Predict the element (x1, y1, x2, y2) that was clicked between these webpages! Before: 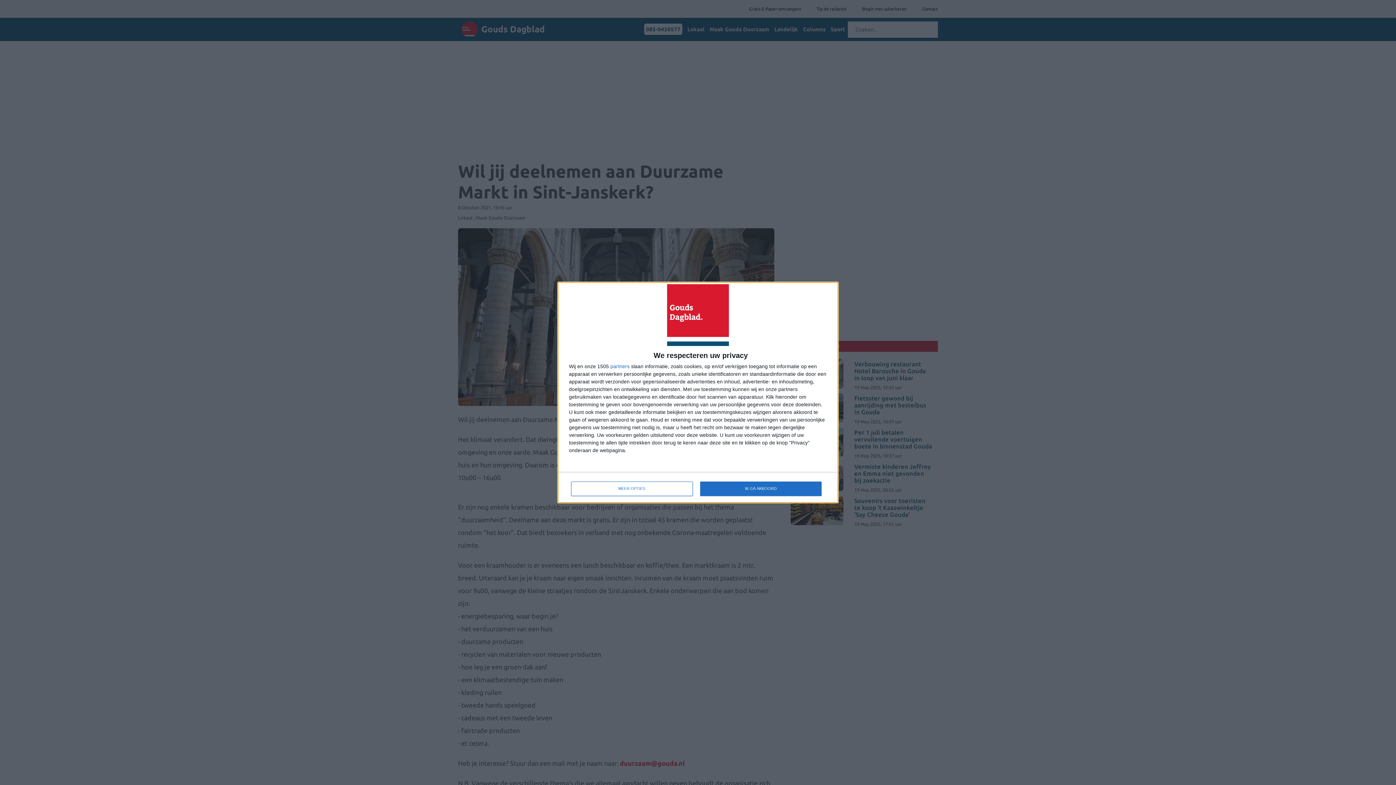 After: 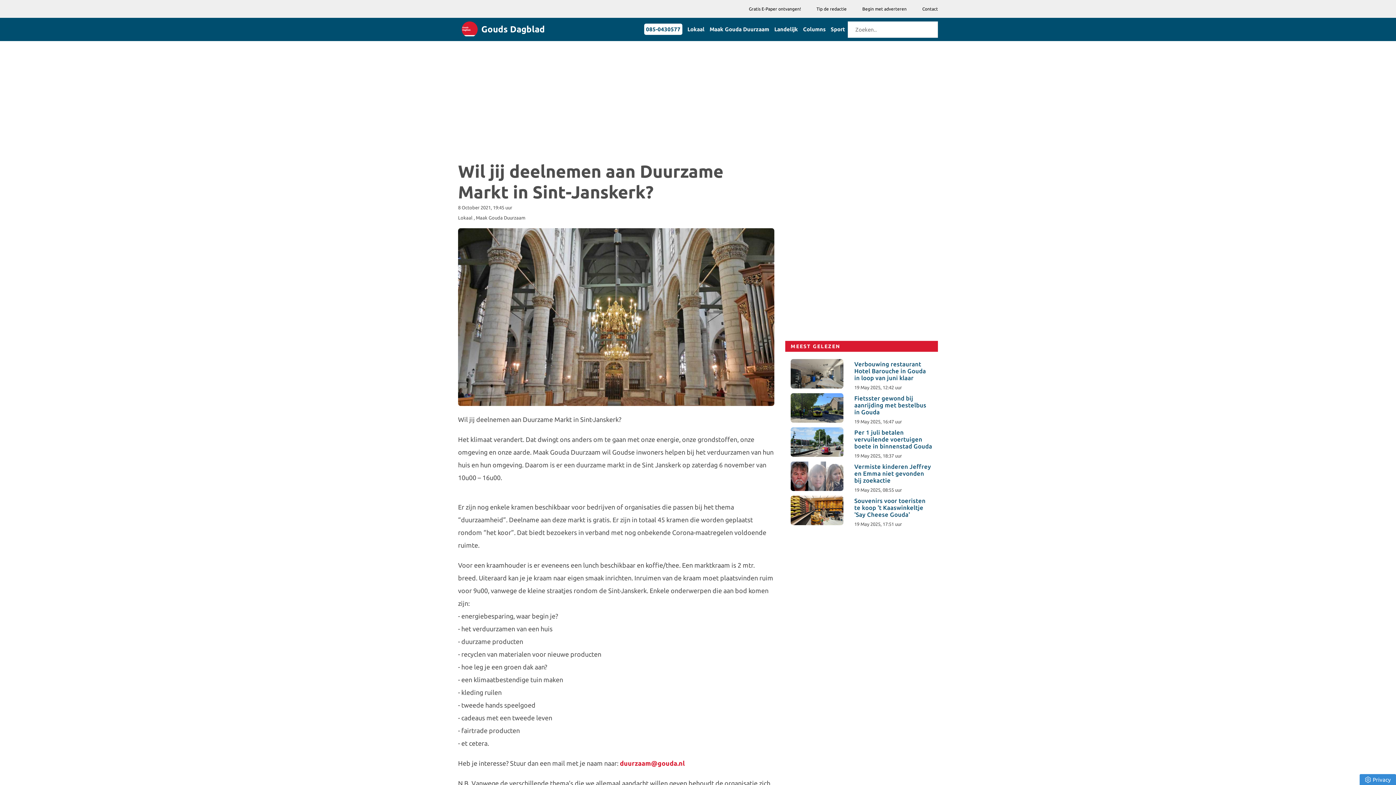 Action: label: IK GA AKKOORD bbox: (700, 481, 821, 496)